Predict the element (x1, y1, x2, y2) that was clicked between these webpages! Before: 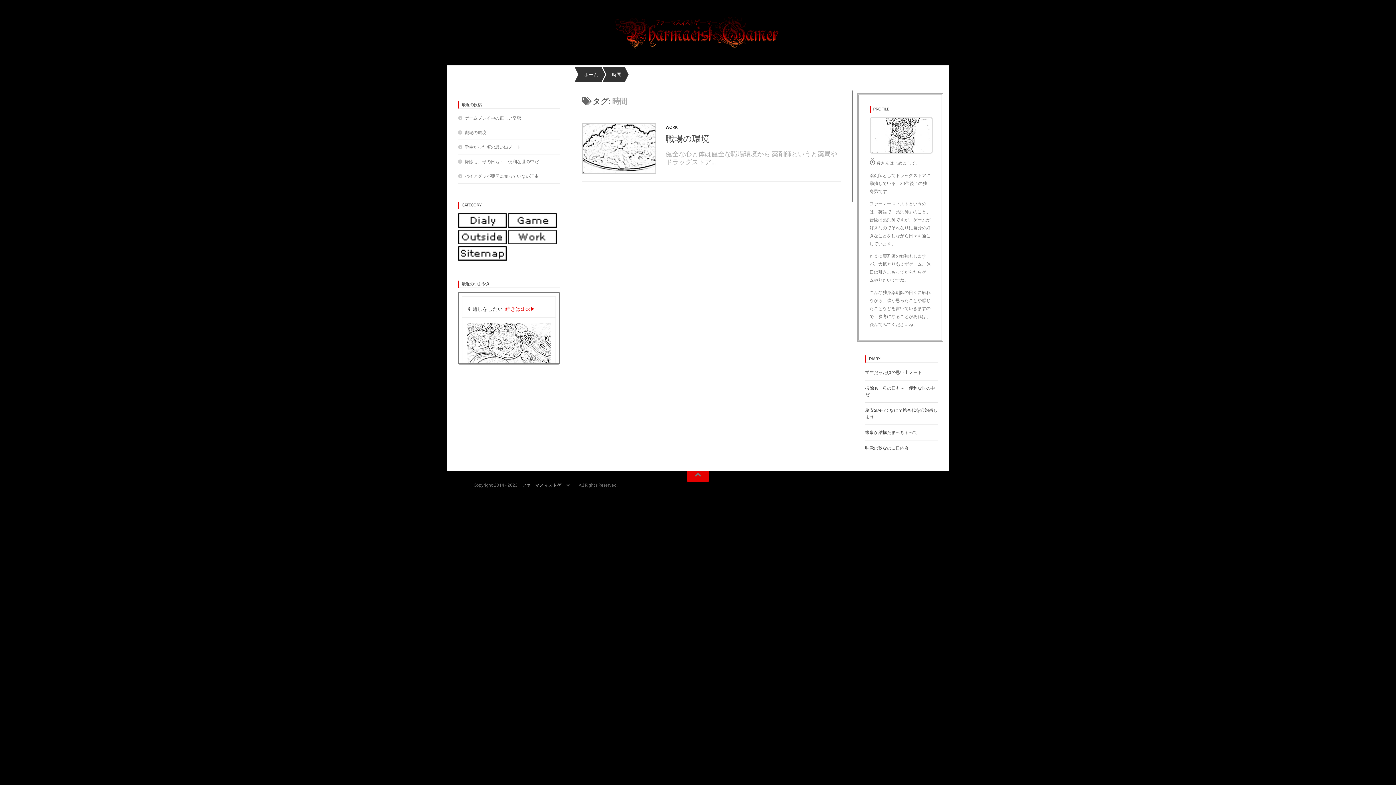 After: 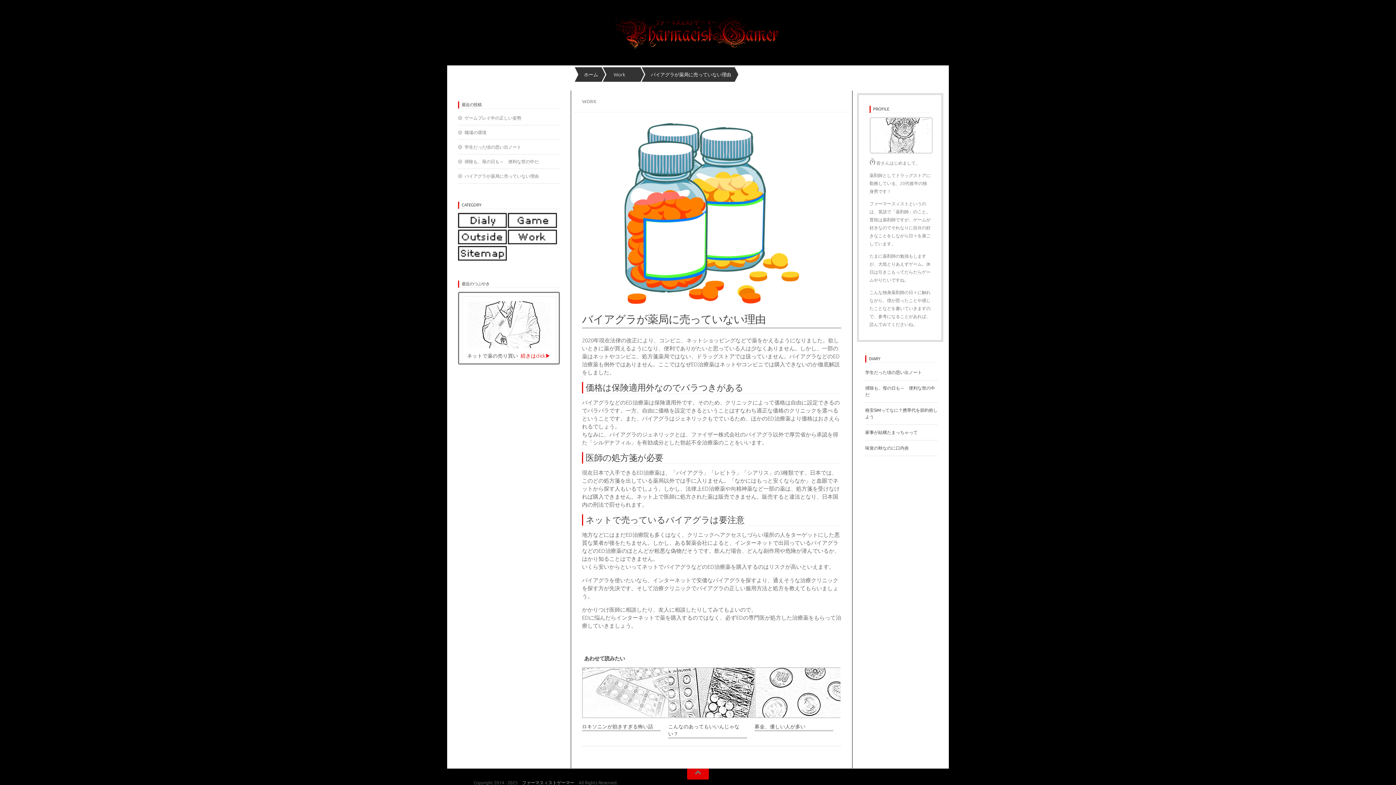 Action: bbox: (458, 173, 538, 178) label: バイアグラが薬局に売っていない理由